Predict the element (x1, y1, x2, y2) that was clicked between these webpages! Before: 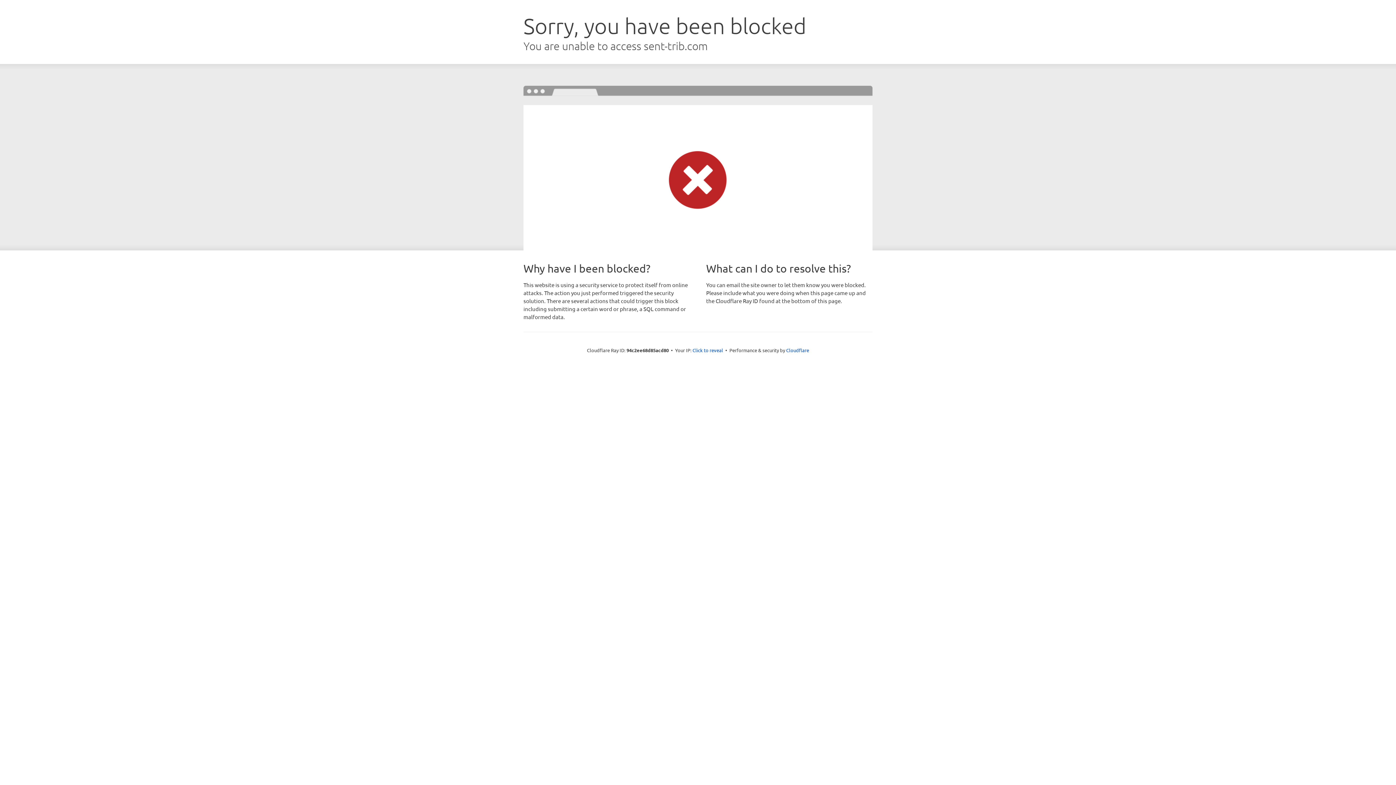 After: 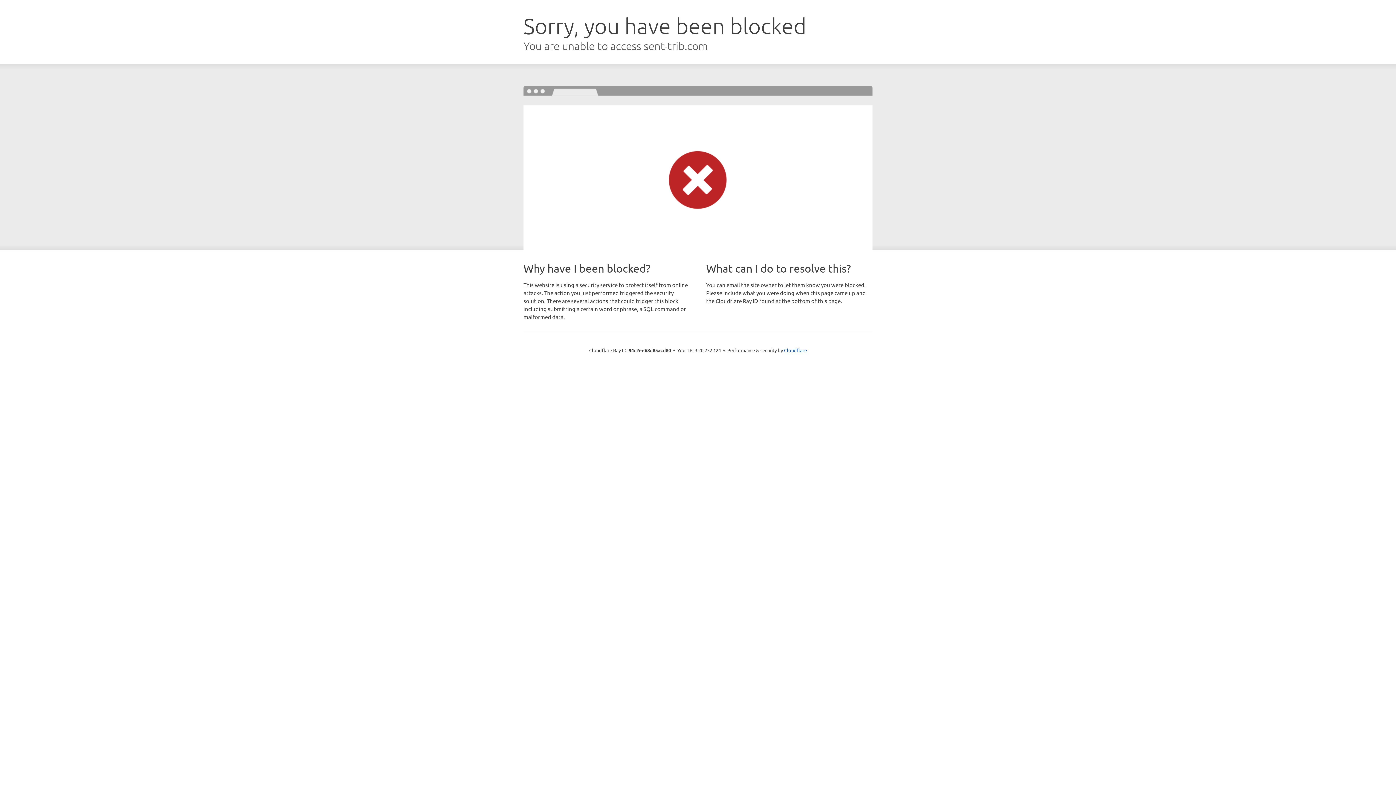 Action: label: Click to reveal bbox: (692, 346, 723, 353)